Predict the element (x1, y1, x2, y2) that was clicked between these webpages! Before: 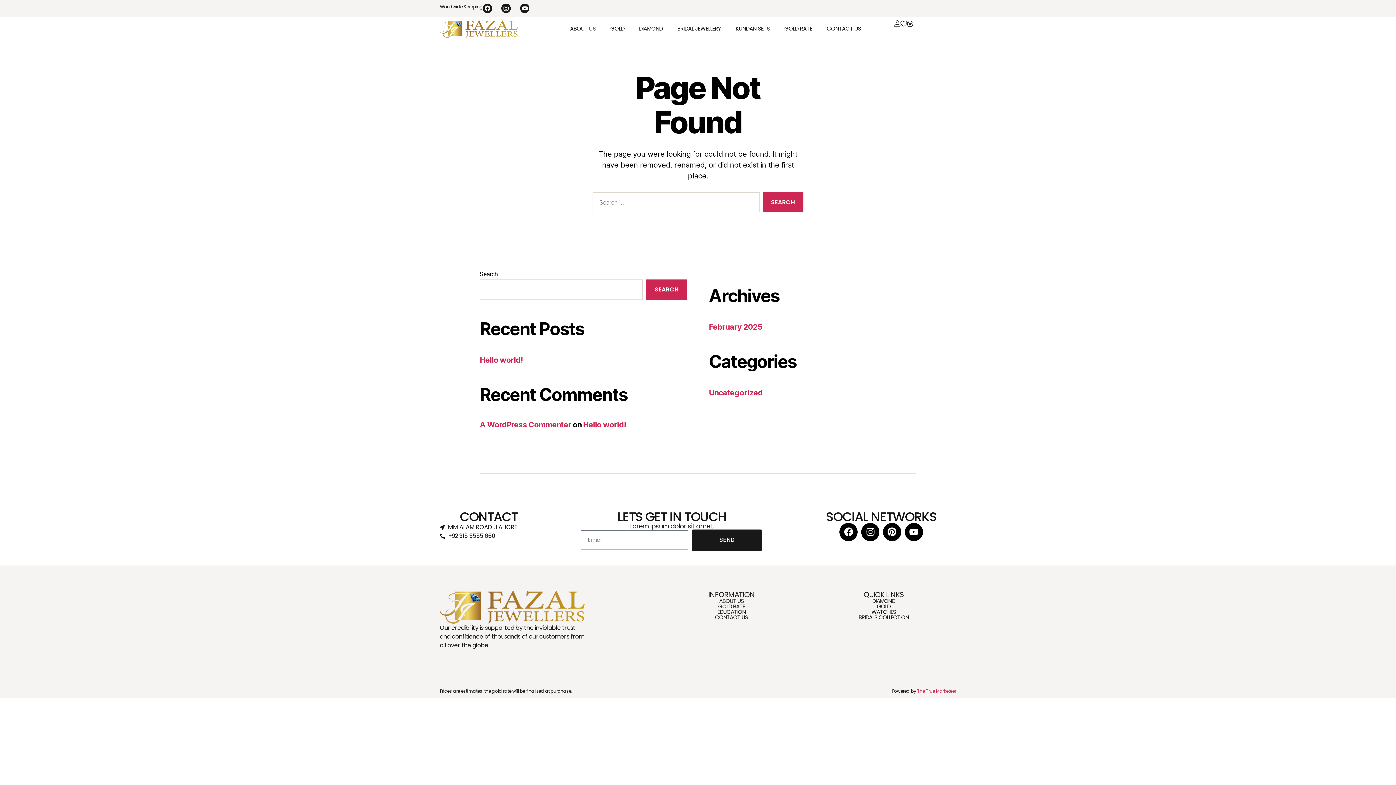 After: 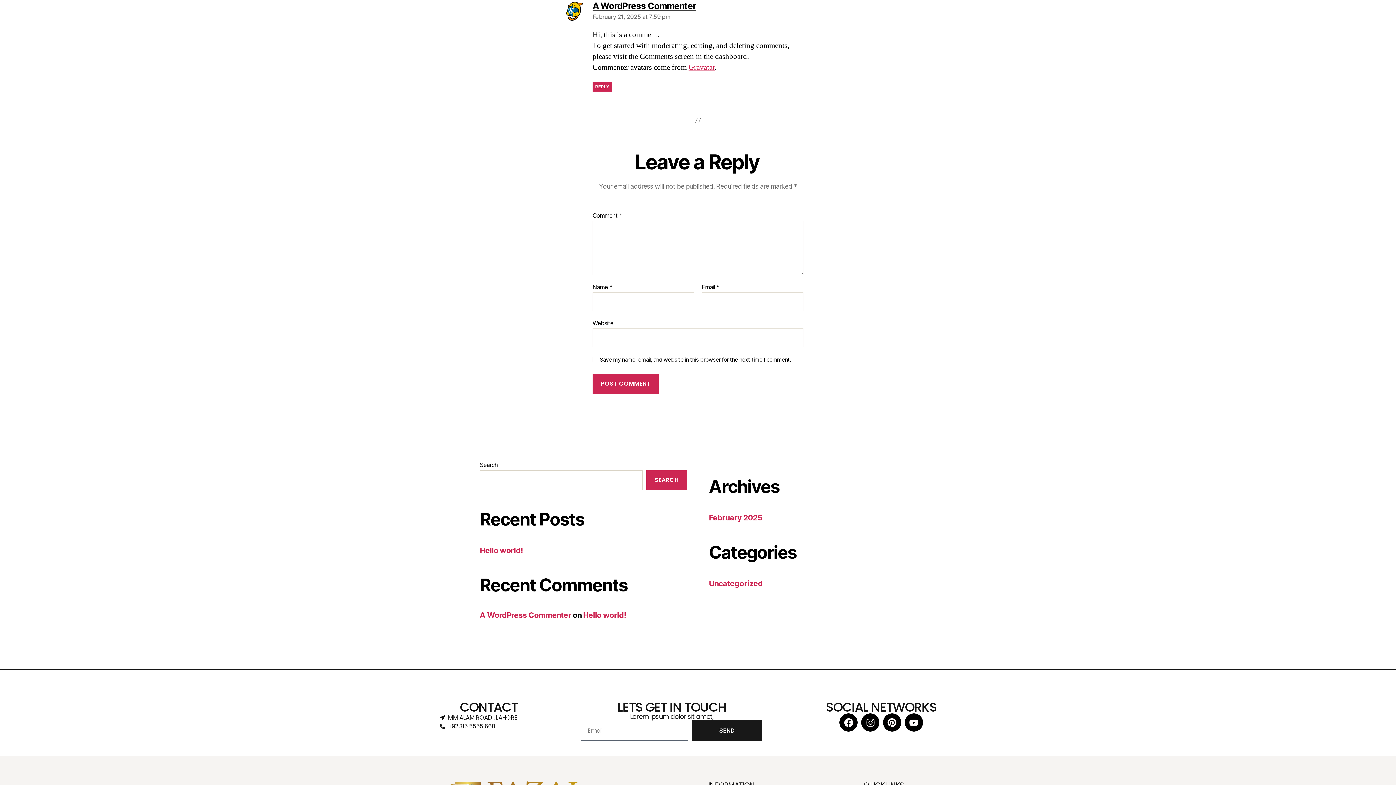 Action: bbox: (583, 420, 626, 429) label: Hello world!